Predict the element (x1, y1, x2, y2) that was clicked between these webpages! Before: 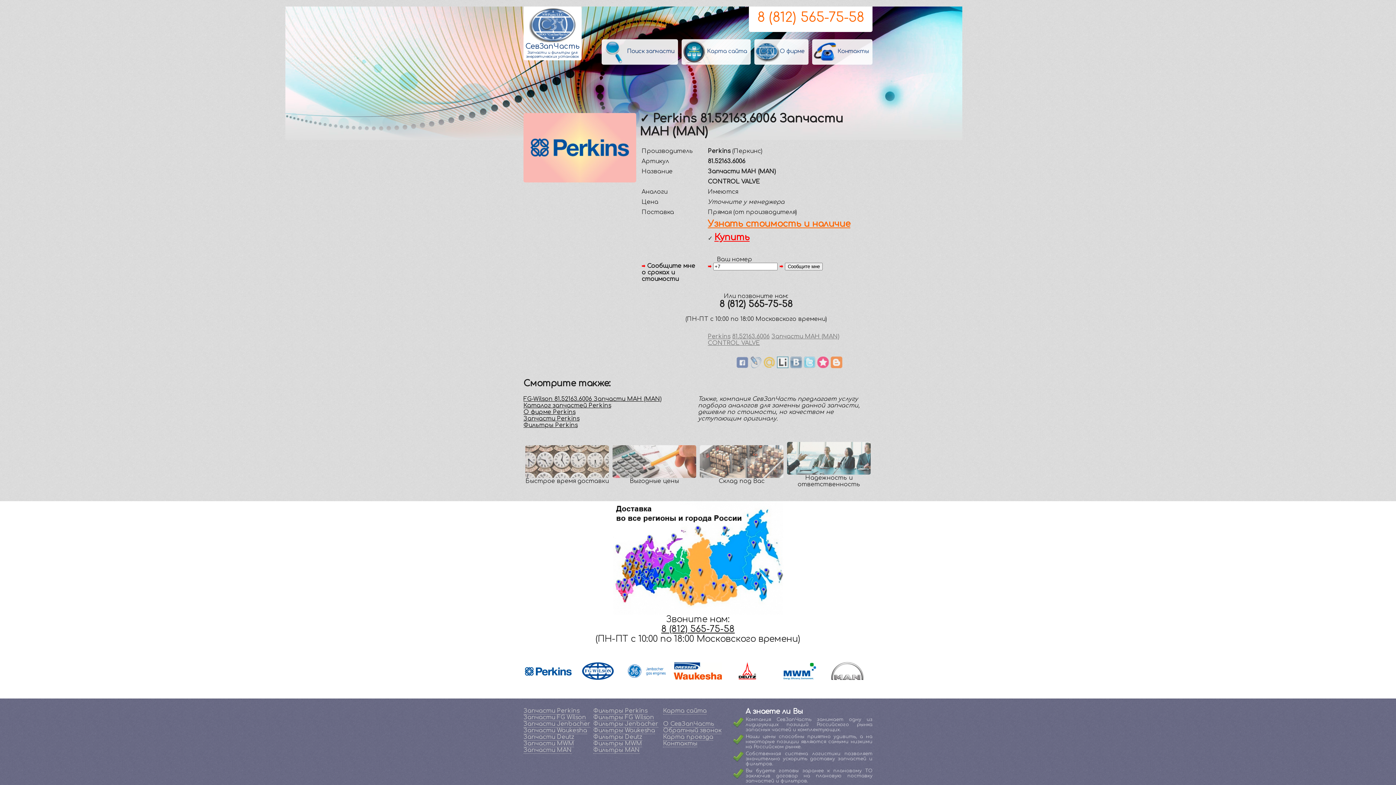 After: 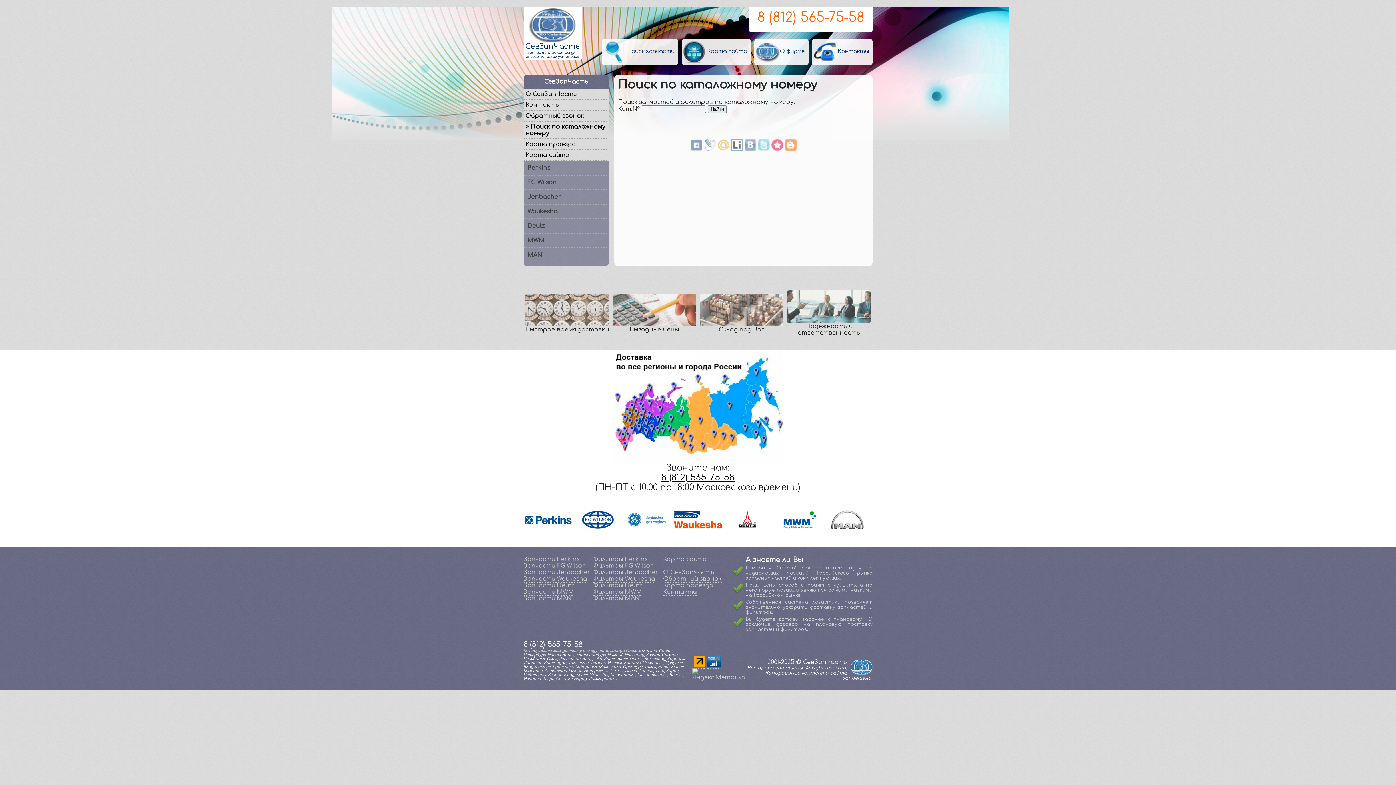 Action: label: Поиск запчасти bbox: (598, 39, 678, 64)